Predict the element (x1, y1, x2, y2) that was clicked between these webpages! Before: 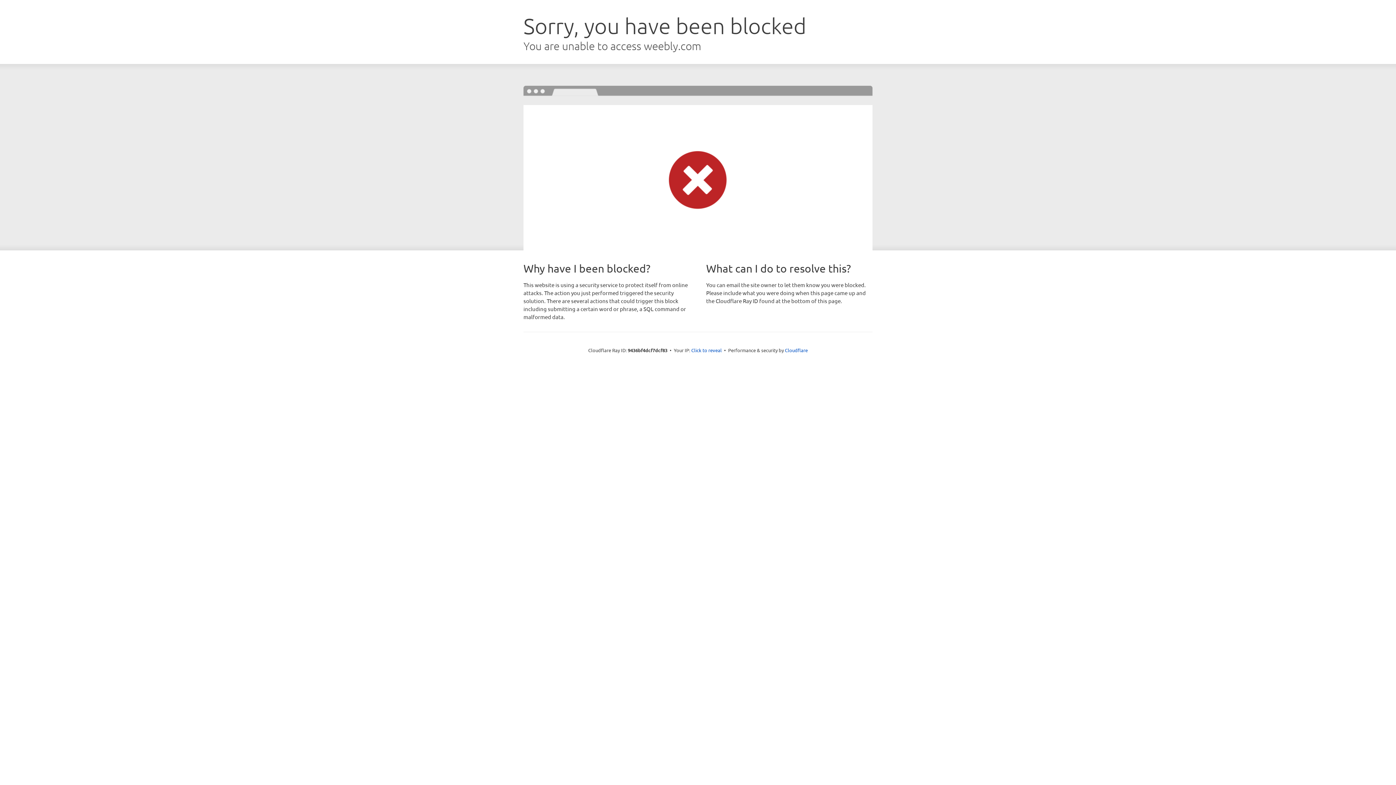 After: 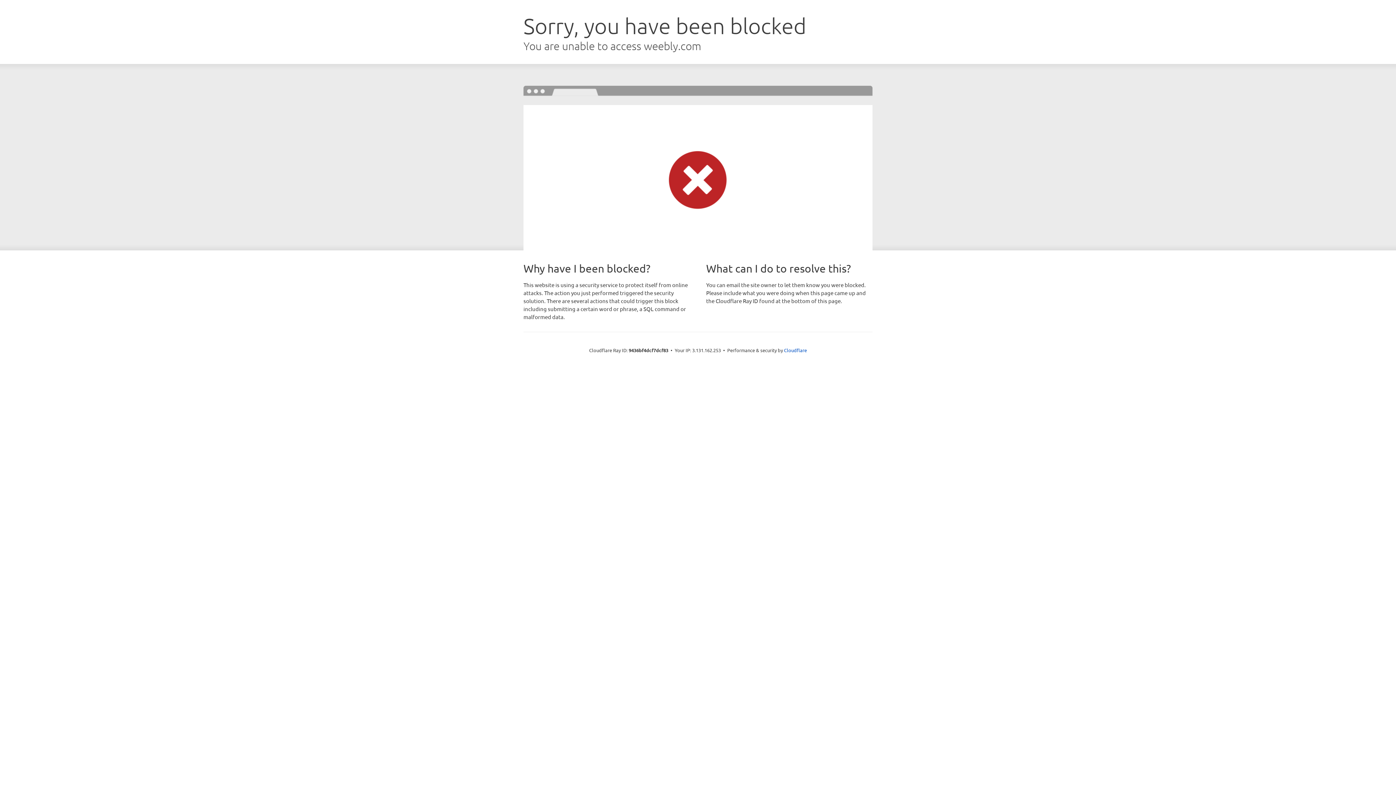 Action: label: Click to reveal bbox: (691, 346, 722, 353)